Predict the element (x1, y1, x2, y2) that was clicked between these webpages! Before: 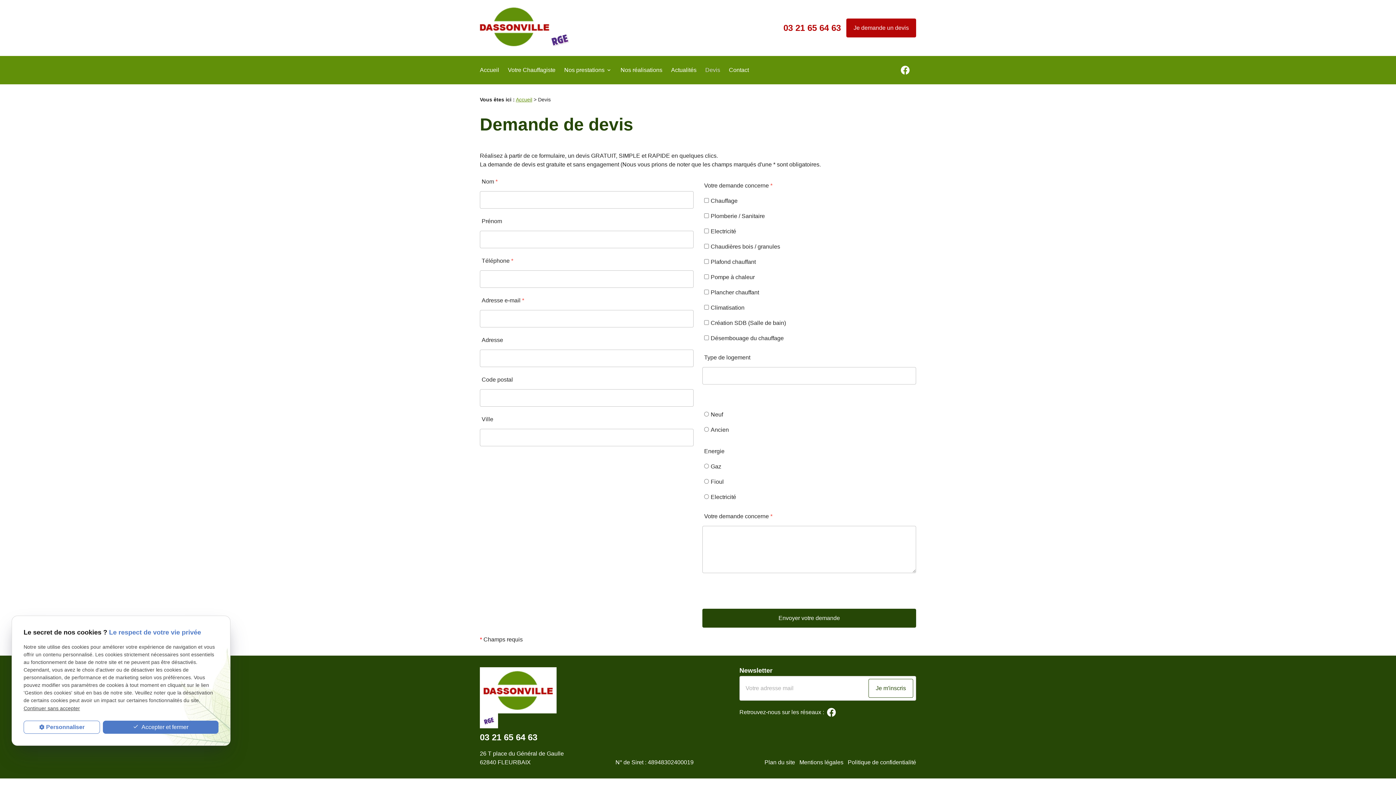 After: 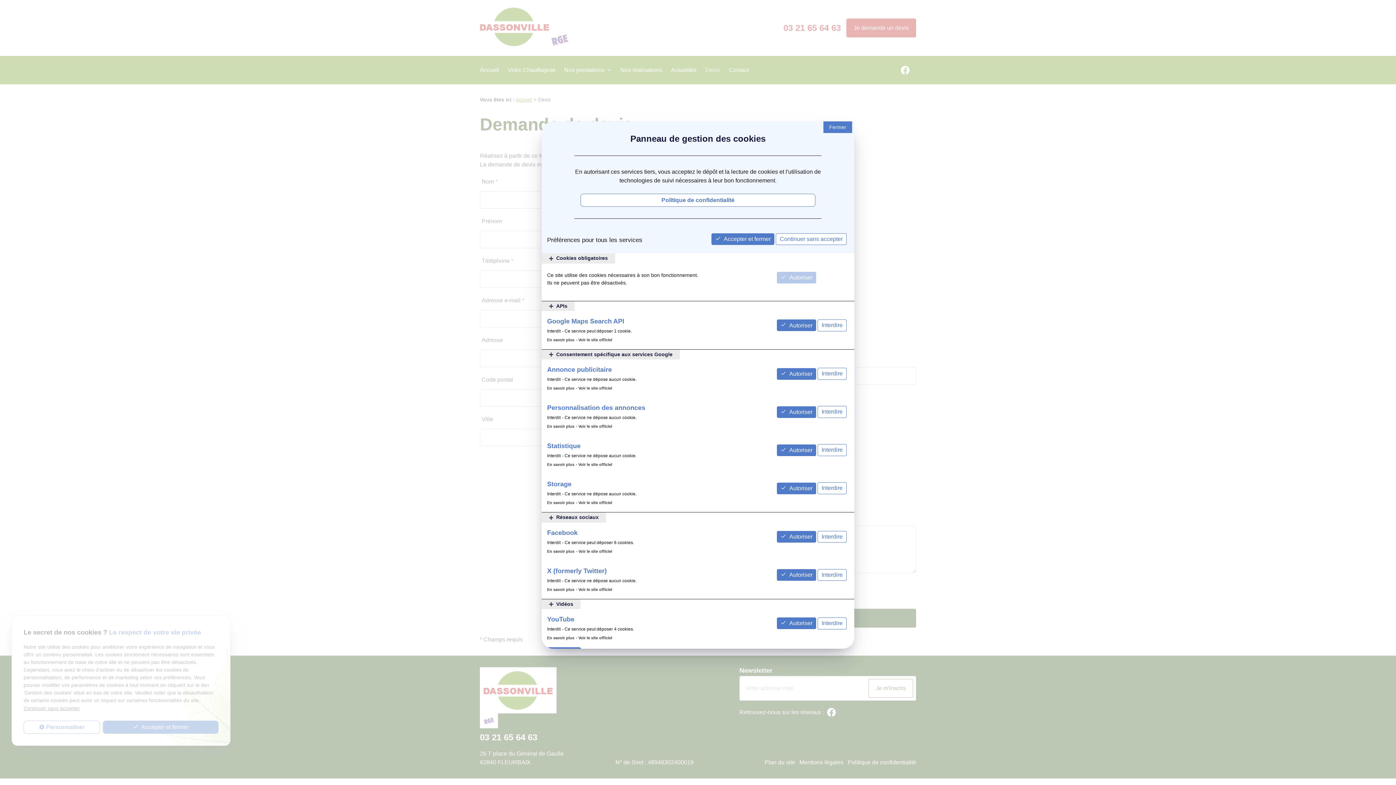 Action: bbox: (23, 721, 99, 734) label: Personnaliser (fenêtre modale)